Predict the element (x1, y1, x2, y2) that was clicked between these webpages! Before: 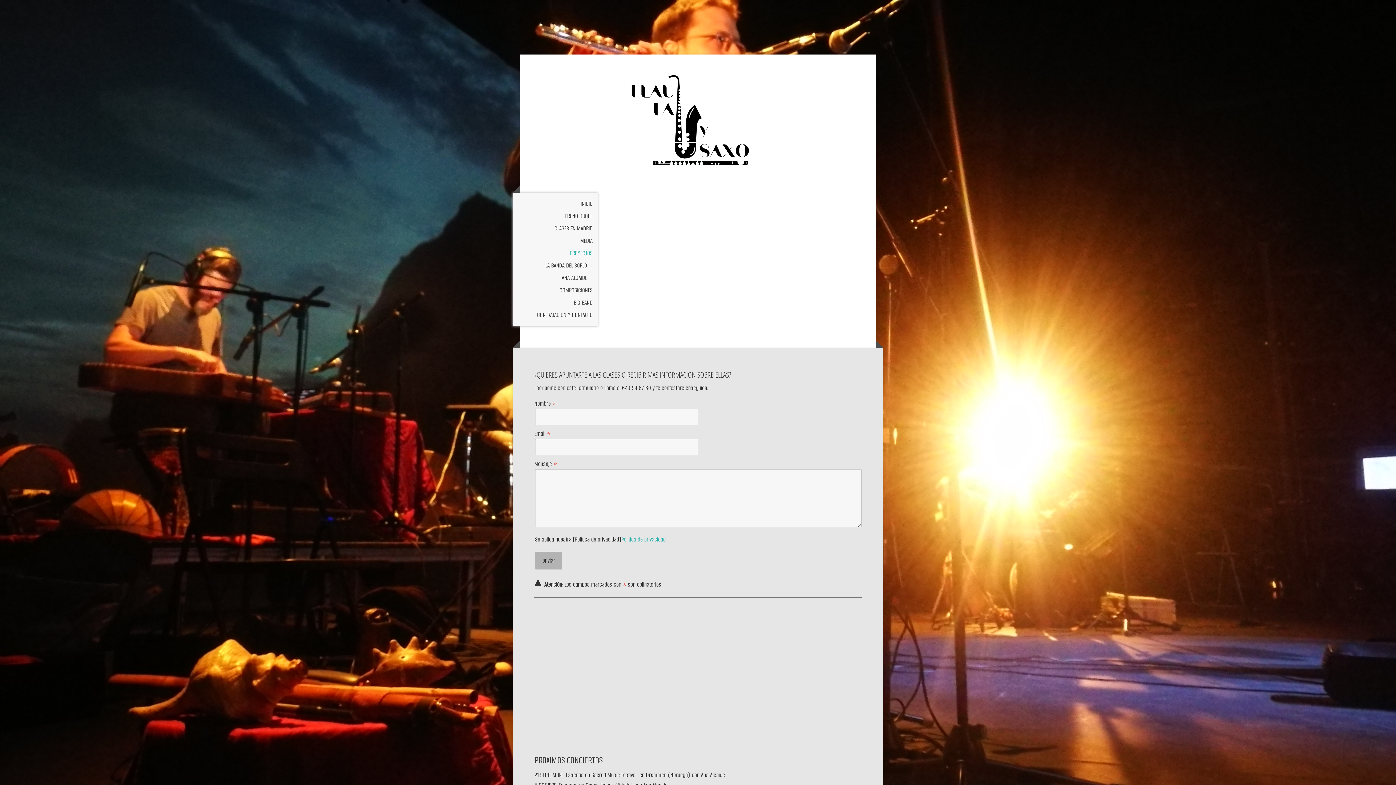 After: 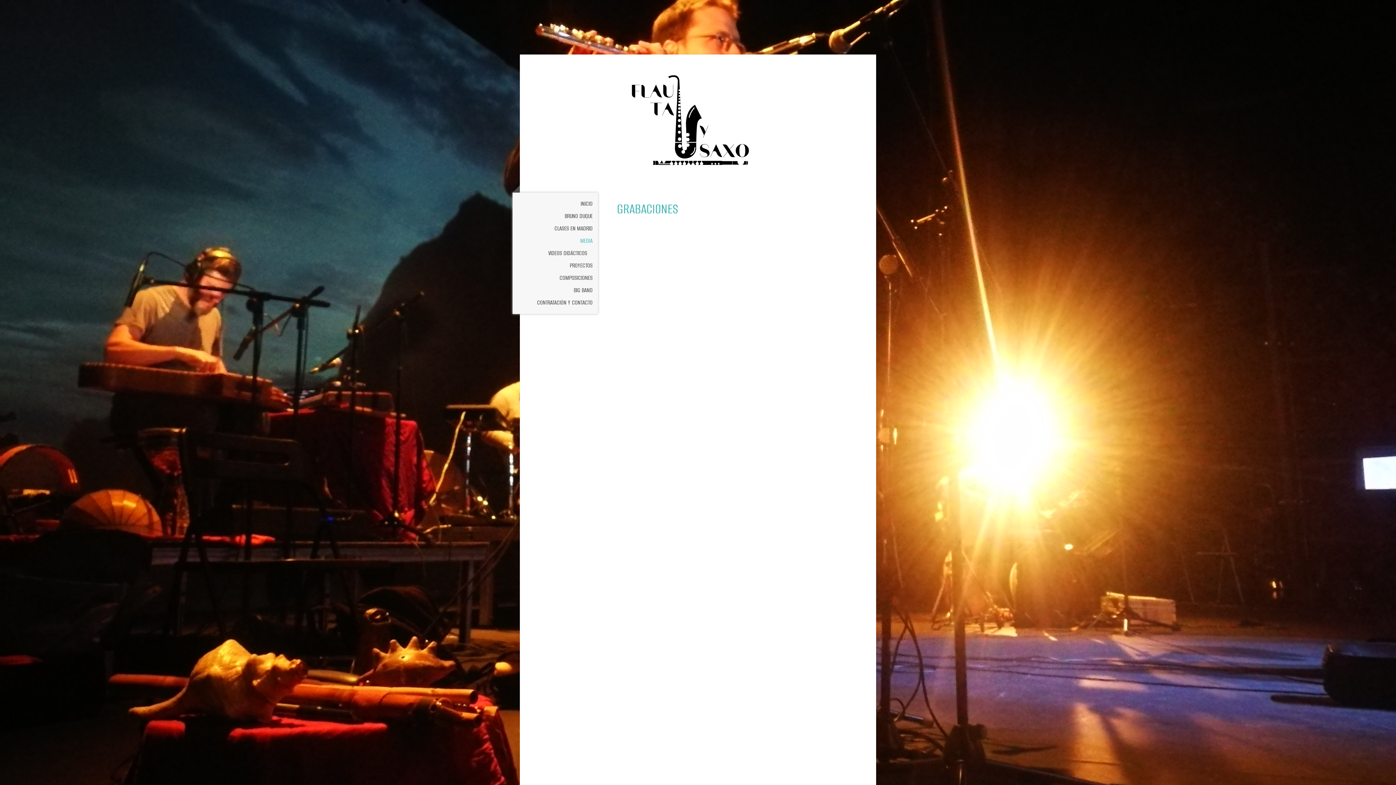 Action: label: MEDIA bbox: (512, 234, 598, 247)